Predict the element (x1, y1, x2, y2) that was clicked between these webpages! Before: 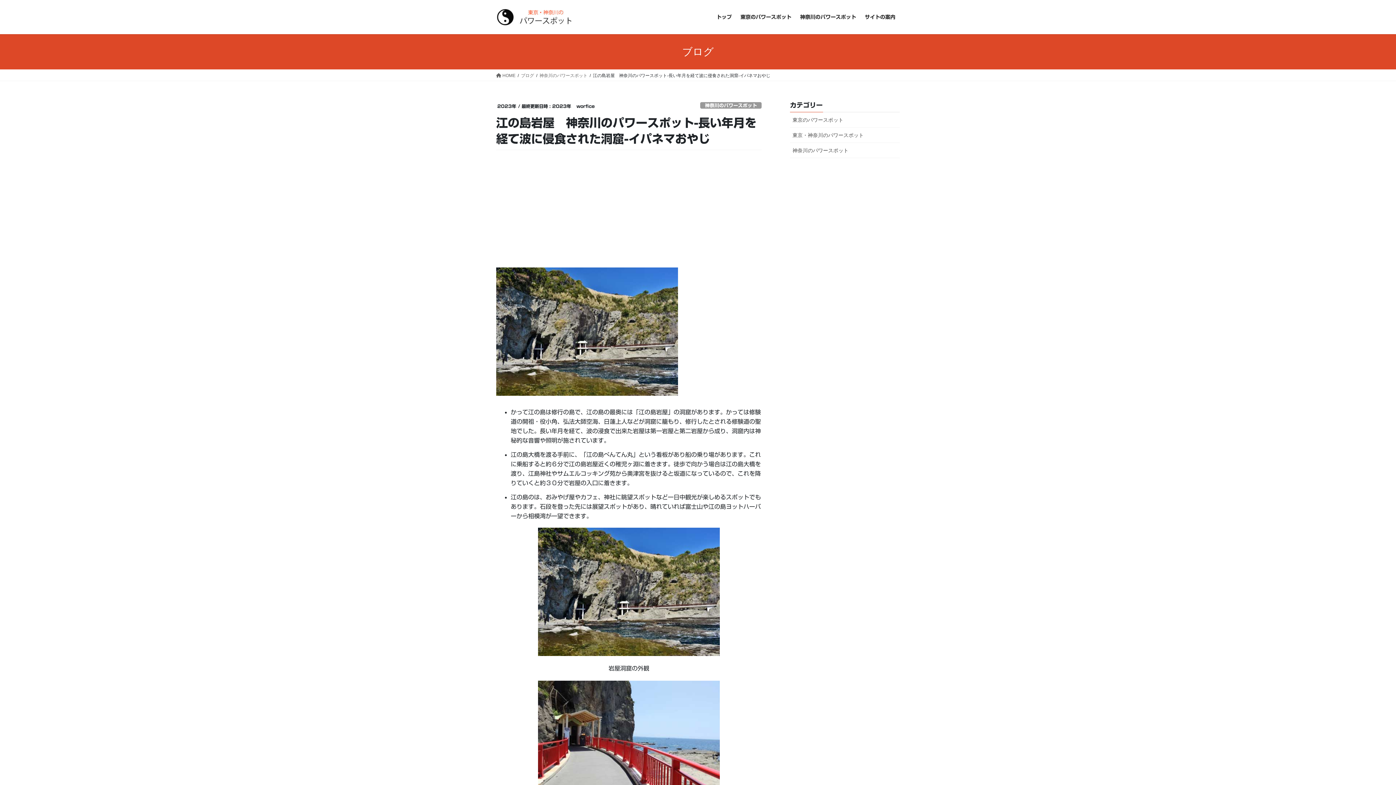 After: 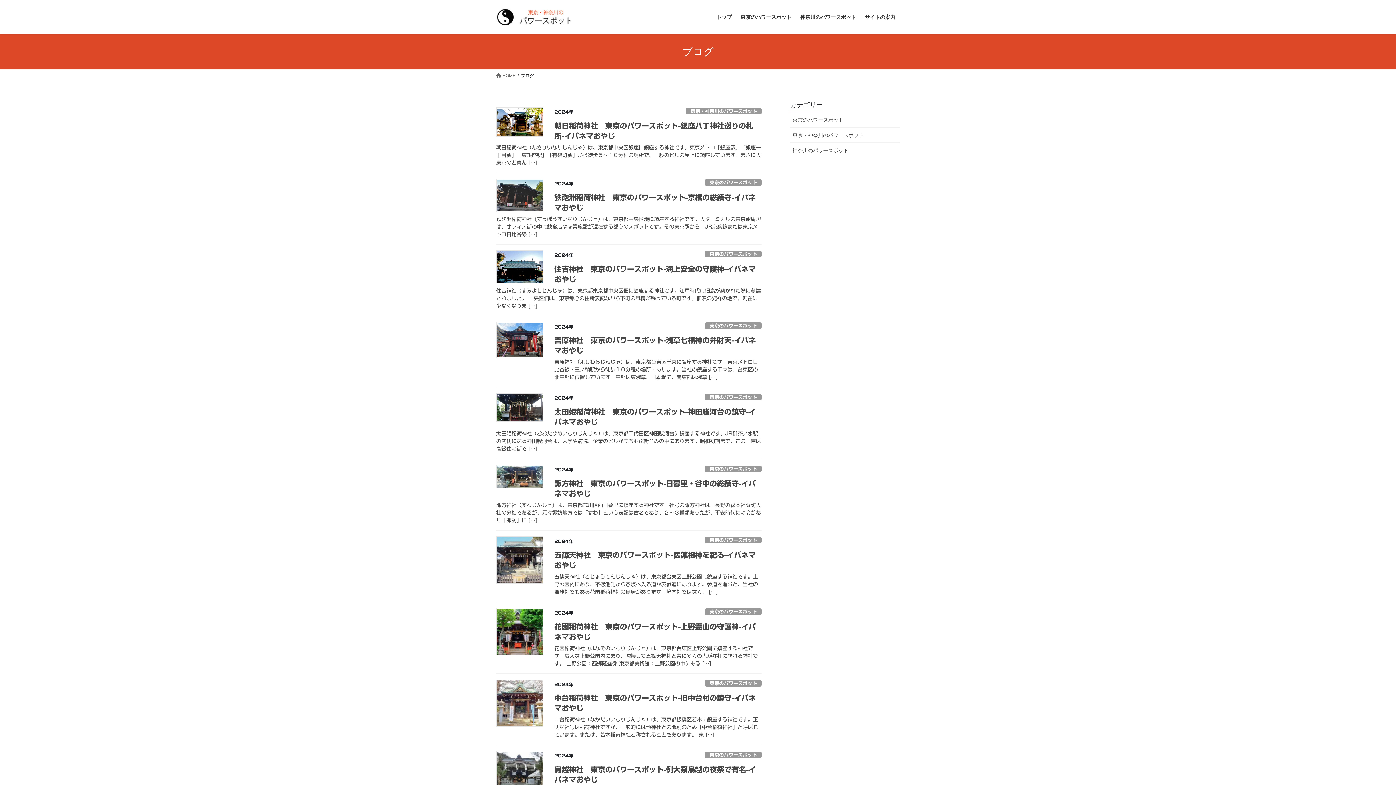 Action: label: ブログ bbox: (521, 72, 534, 78)